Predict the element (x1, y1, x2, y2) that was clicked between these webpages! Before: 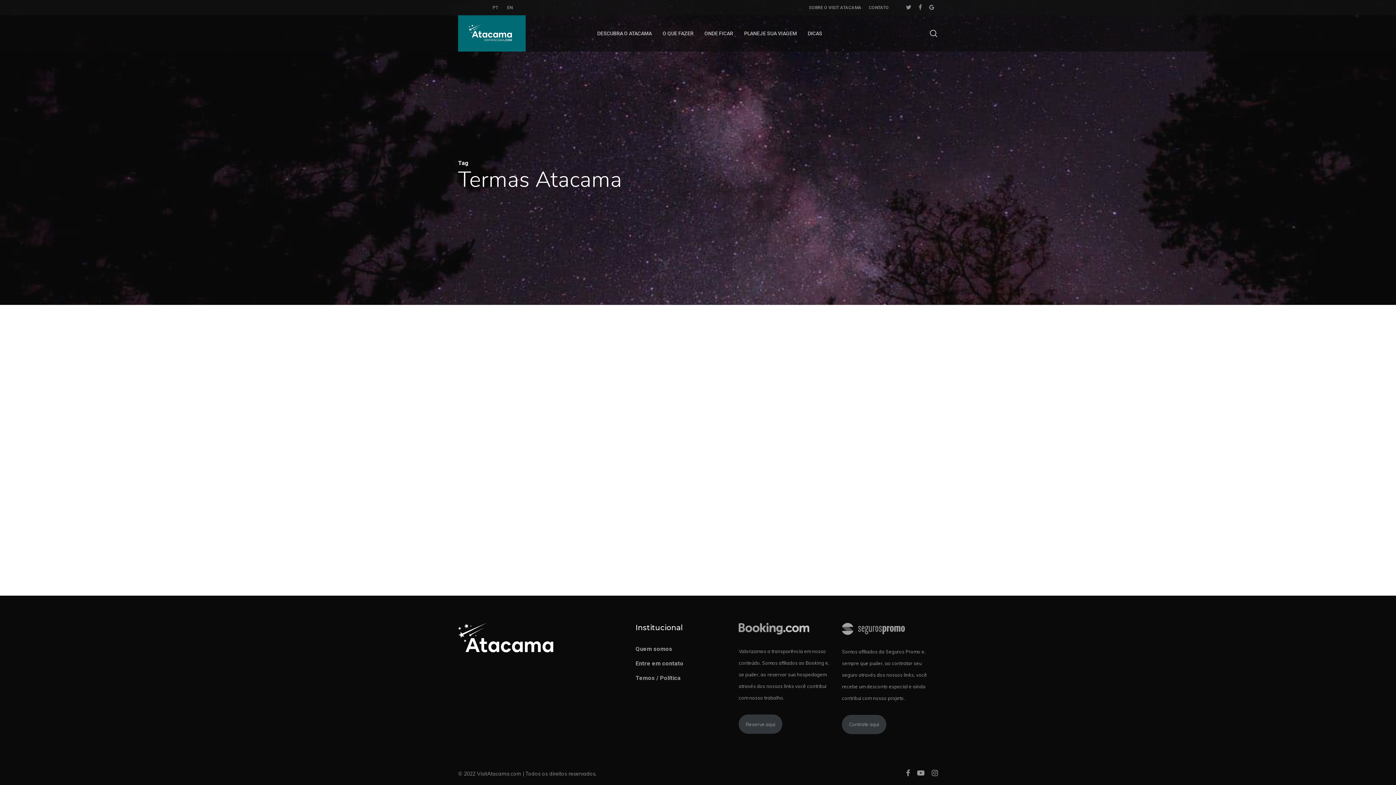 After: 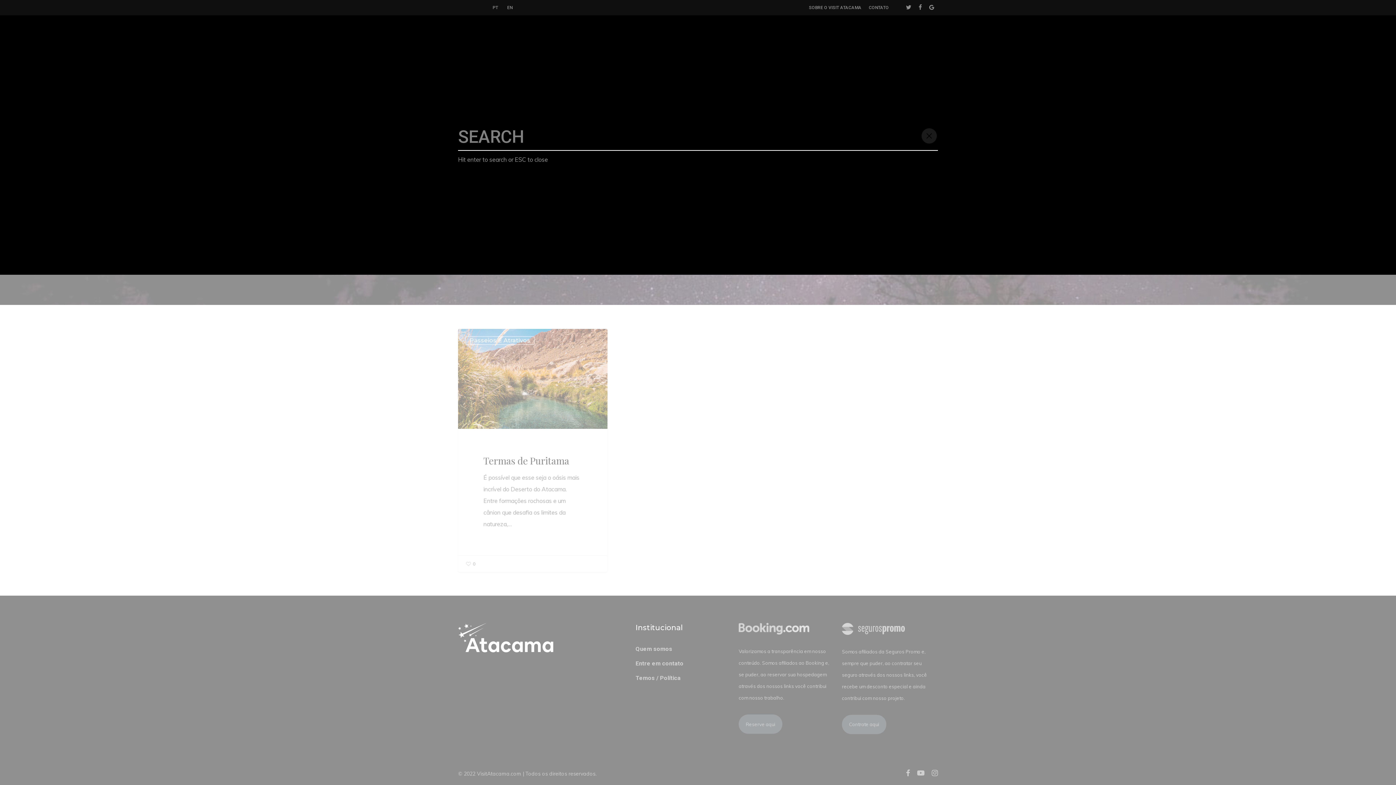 Action: bbox: (929, 29, 938, 37) label: search